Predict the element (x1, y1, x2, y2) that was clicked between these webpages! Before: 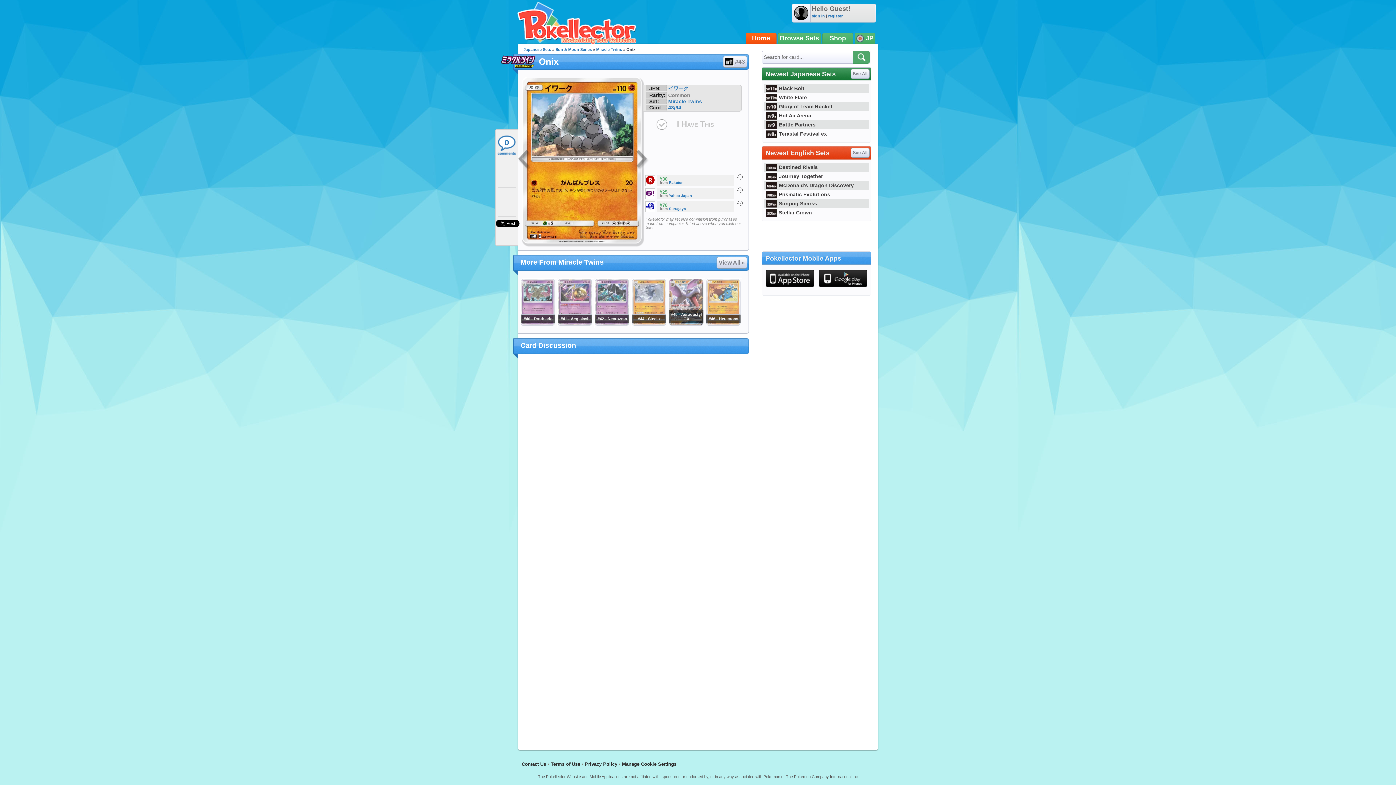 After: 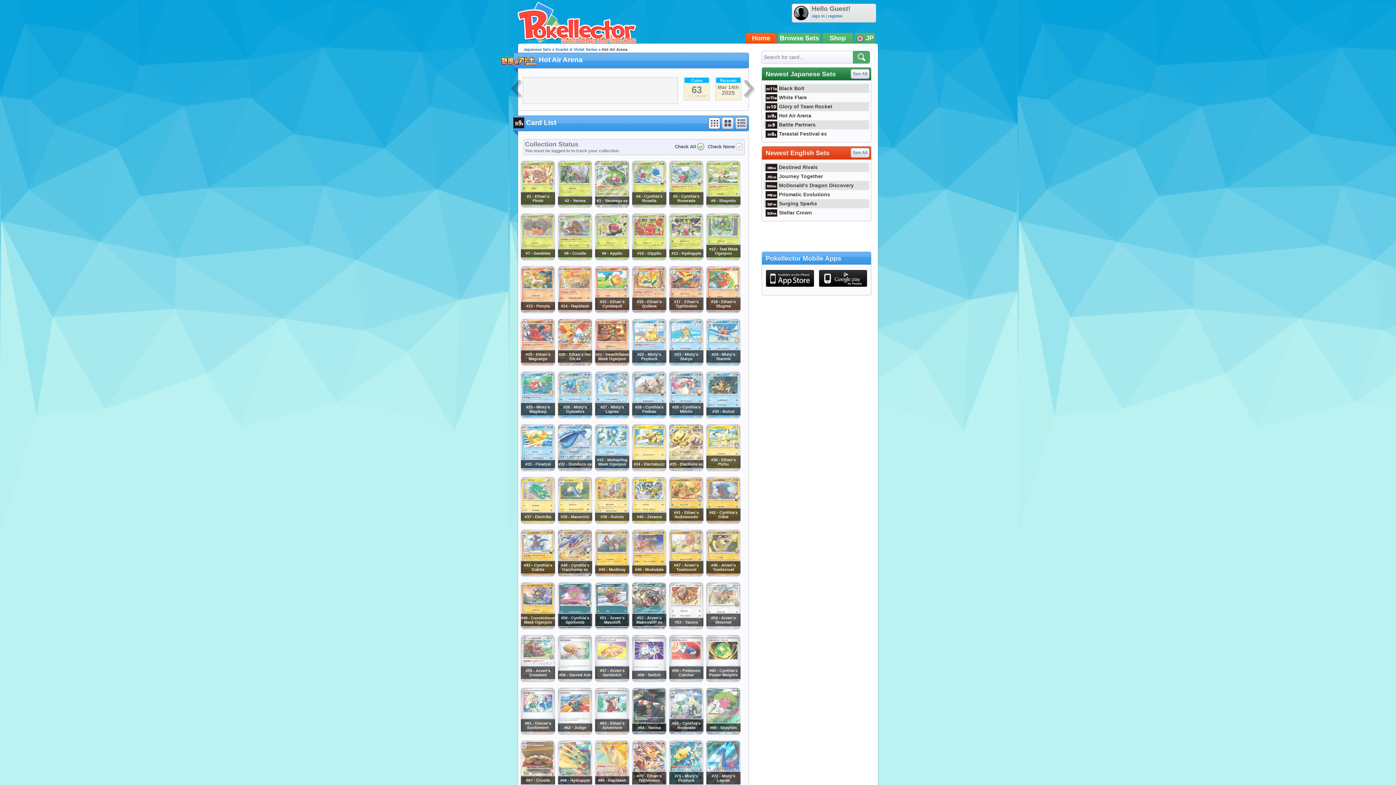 Action: bbox: (764, 112, 811, 118) label: Hot Air Arena